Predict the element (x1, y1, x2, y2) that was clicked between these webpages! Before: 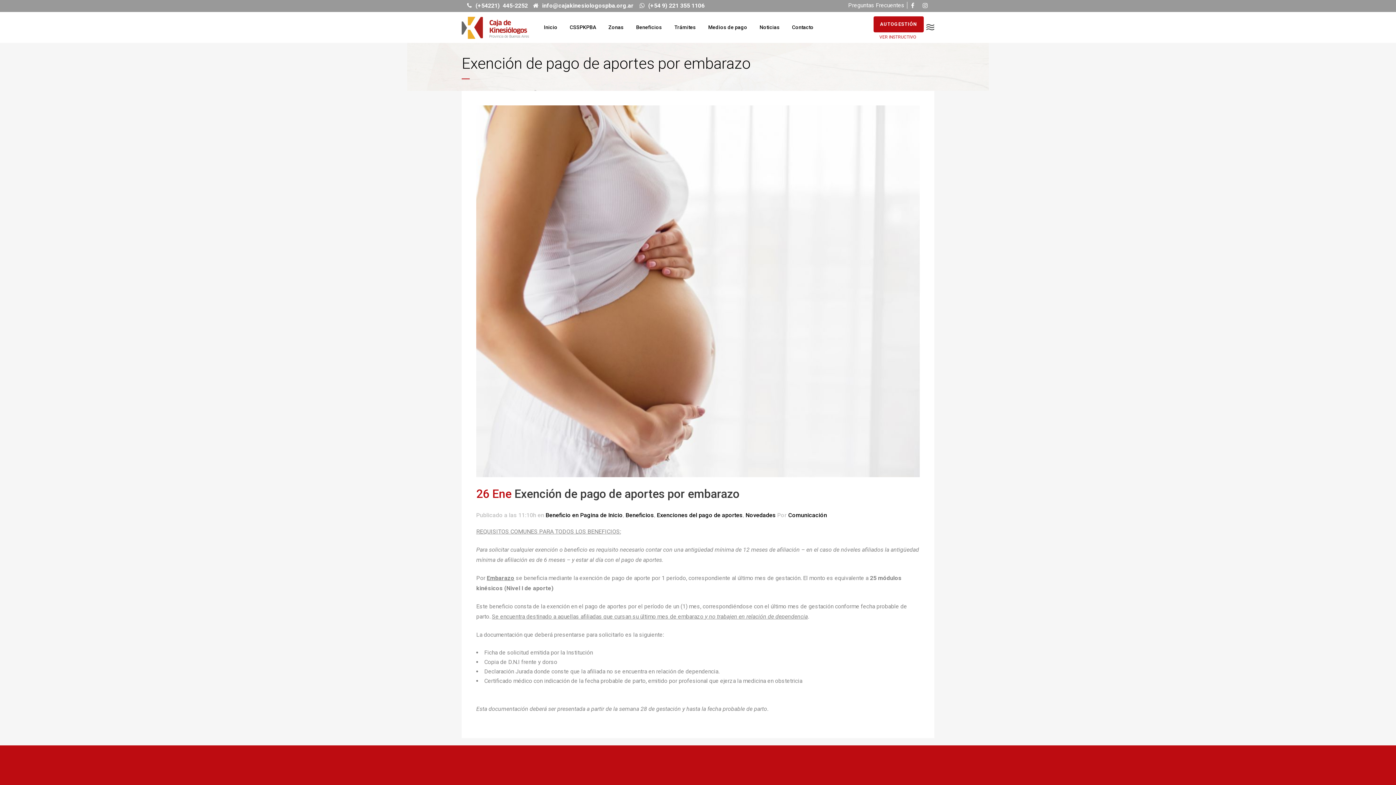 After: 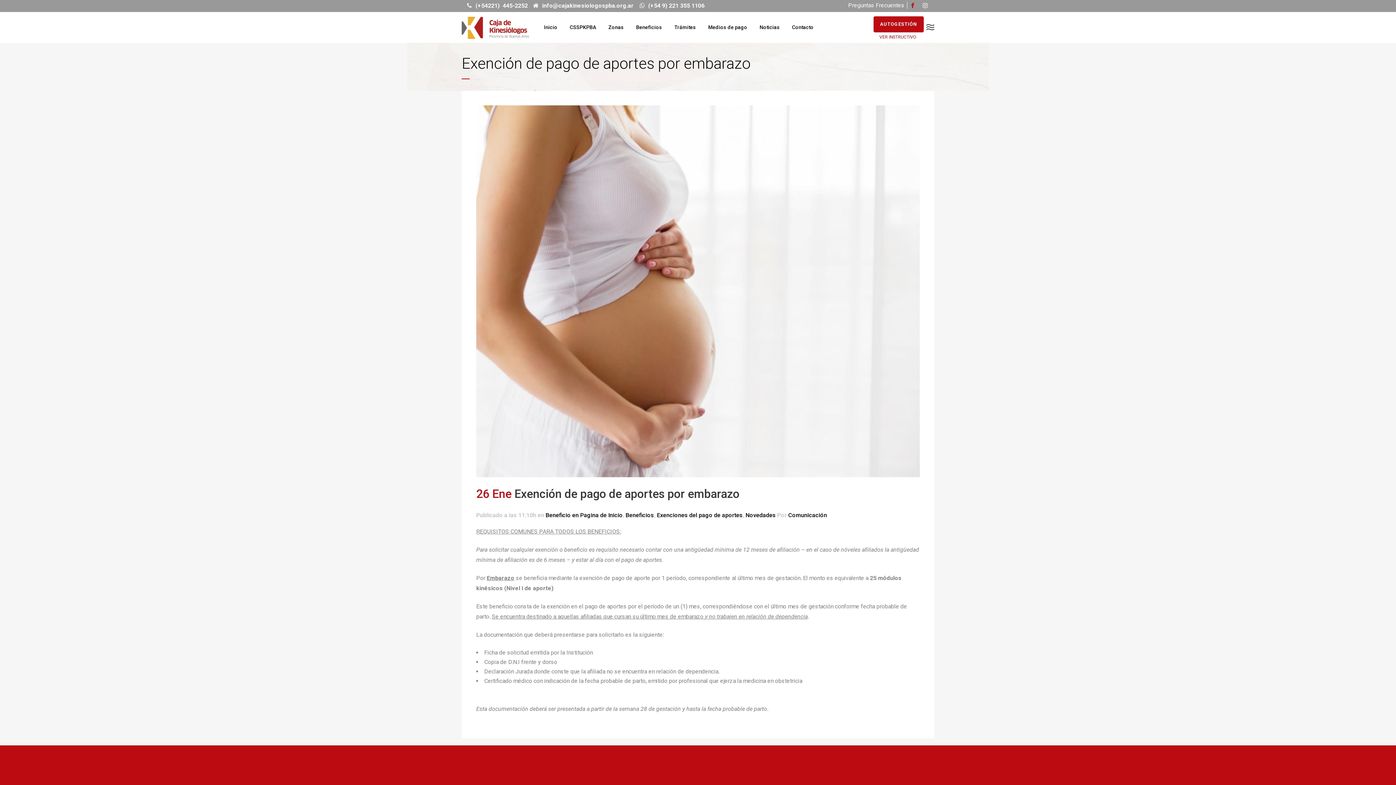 Action: bbox: (911, 0, 922, 12)